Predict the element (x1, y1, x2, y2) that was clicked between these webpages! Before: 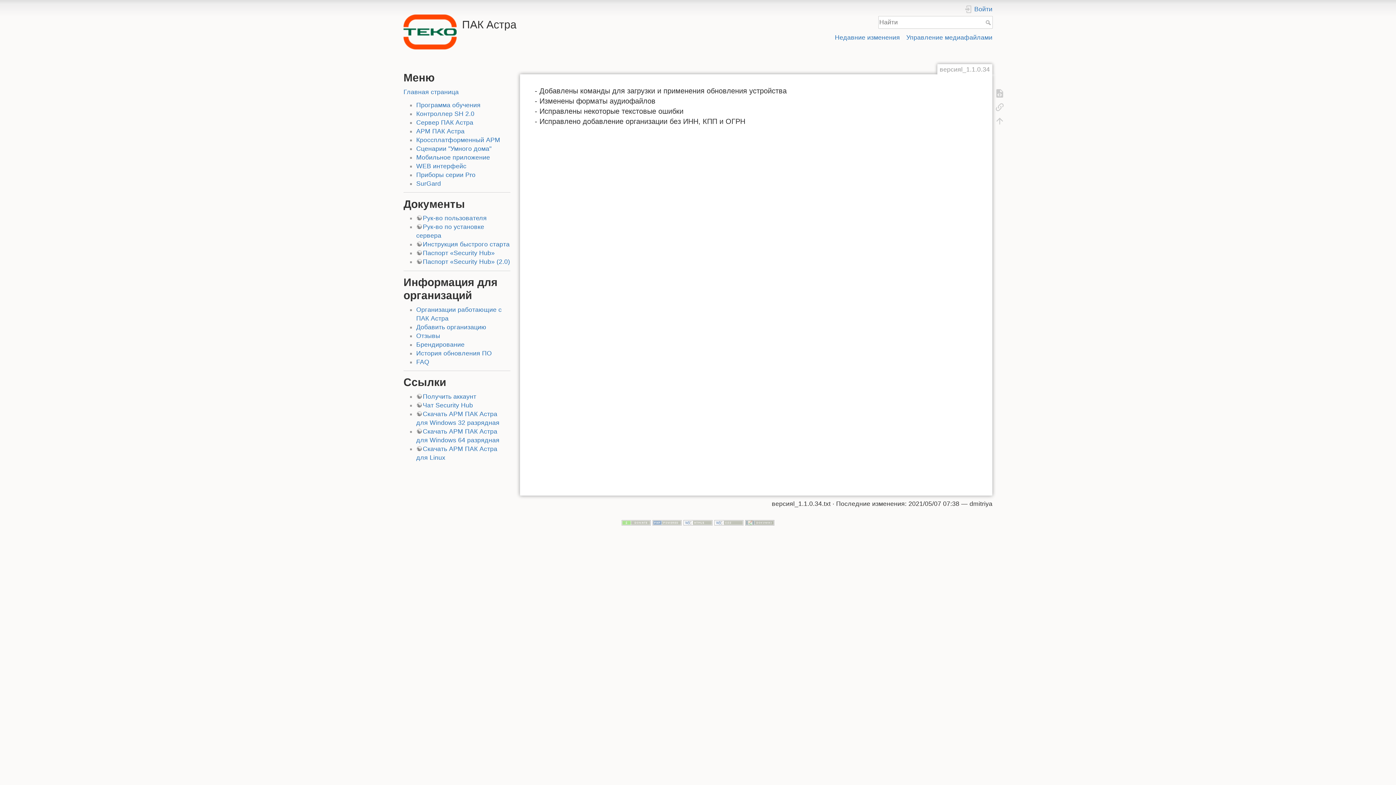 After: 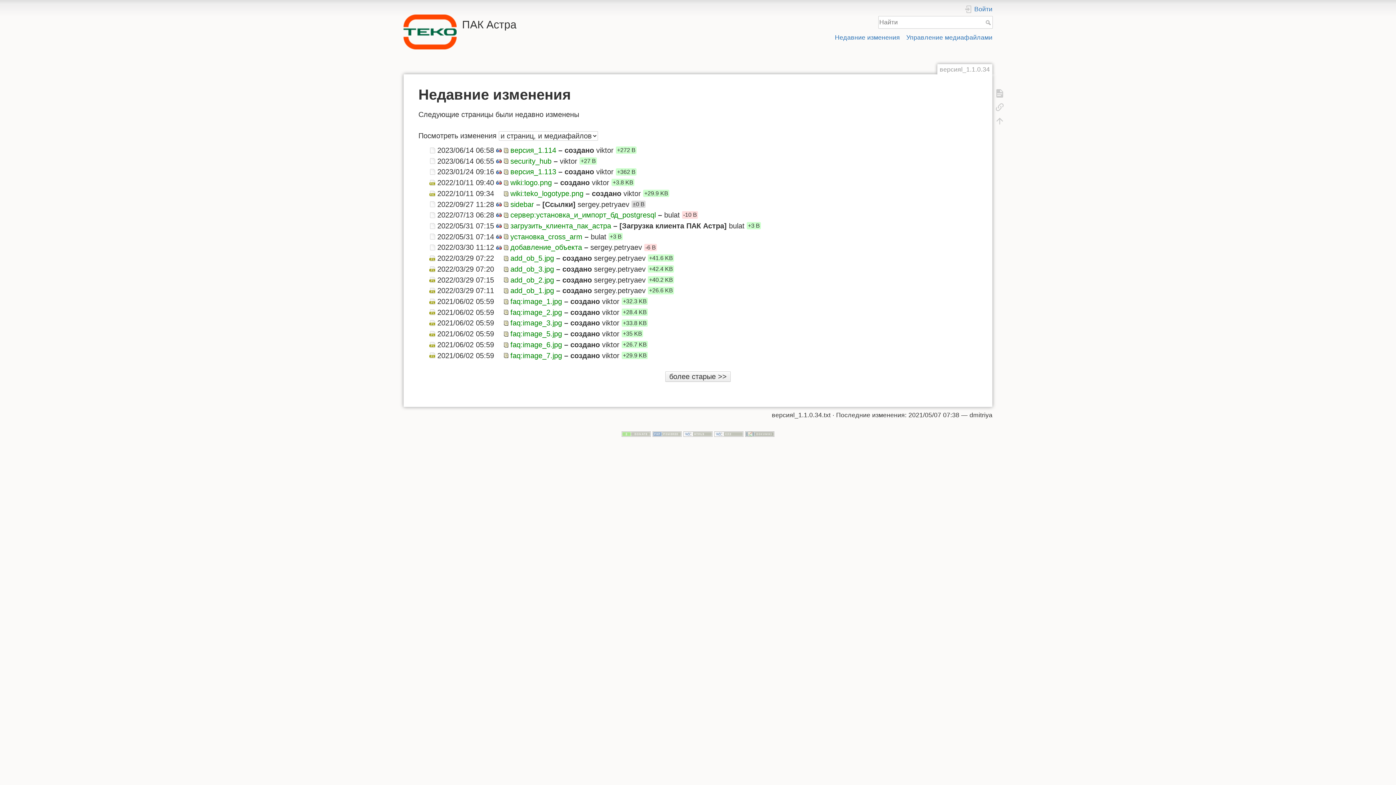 Action: label: Недавние изменения bbox: (835, 33, 900, 41)